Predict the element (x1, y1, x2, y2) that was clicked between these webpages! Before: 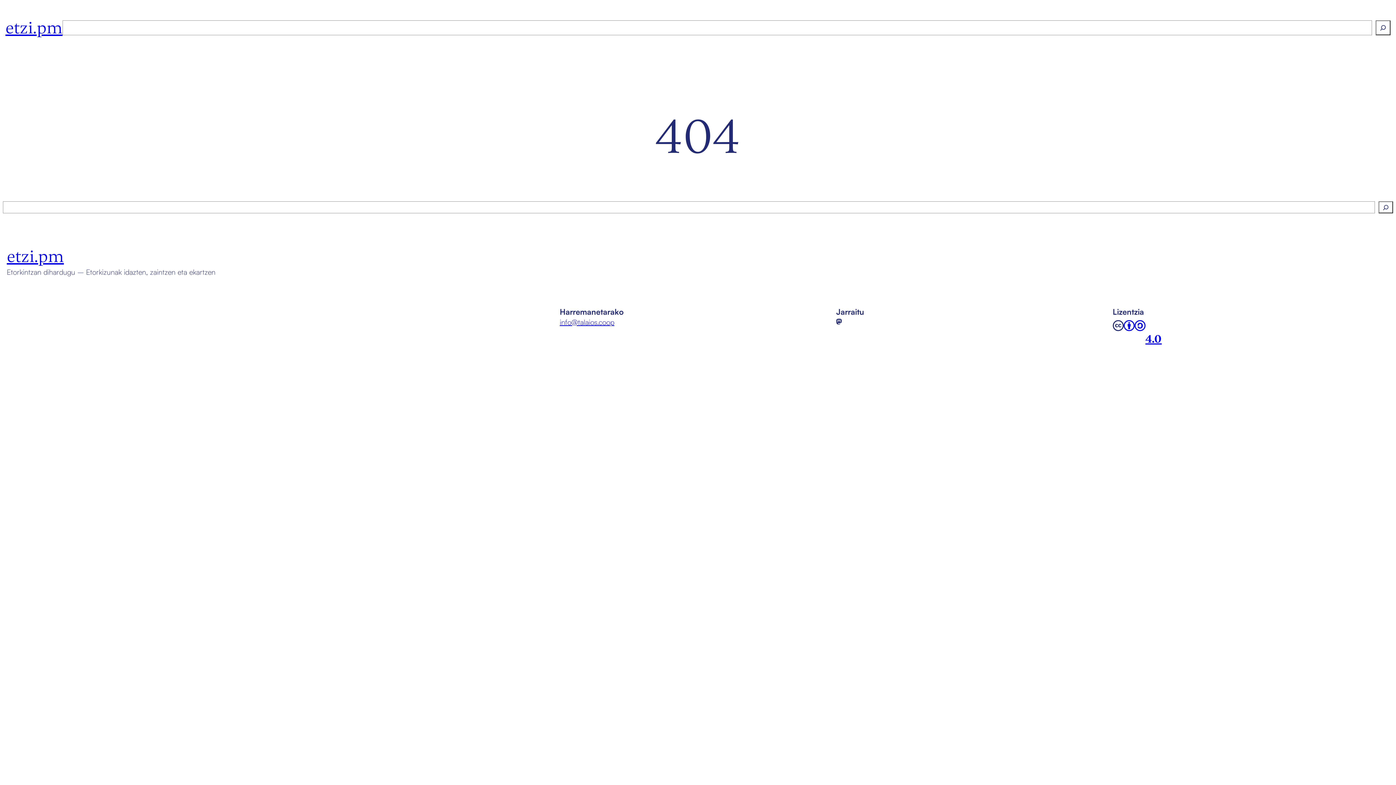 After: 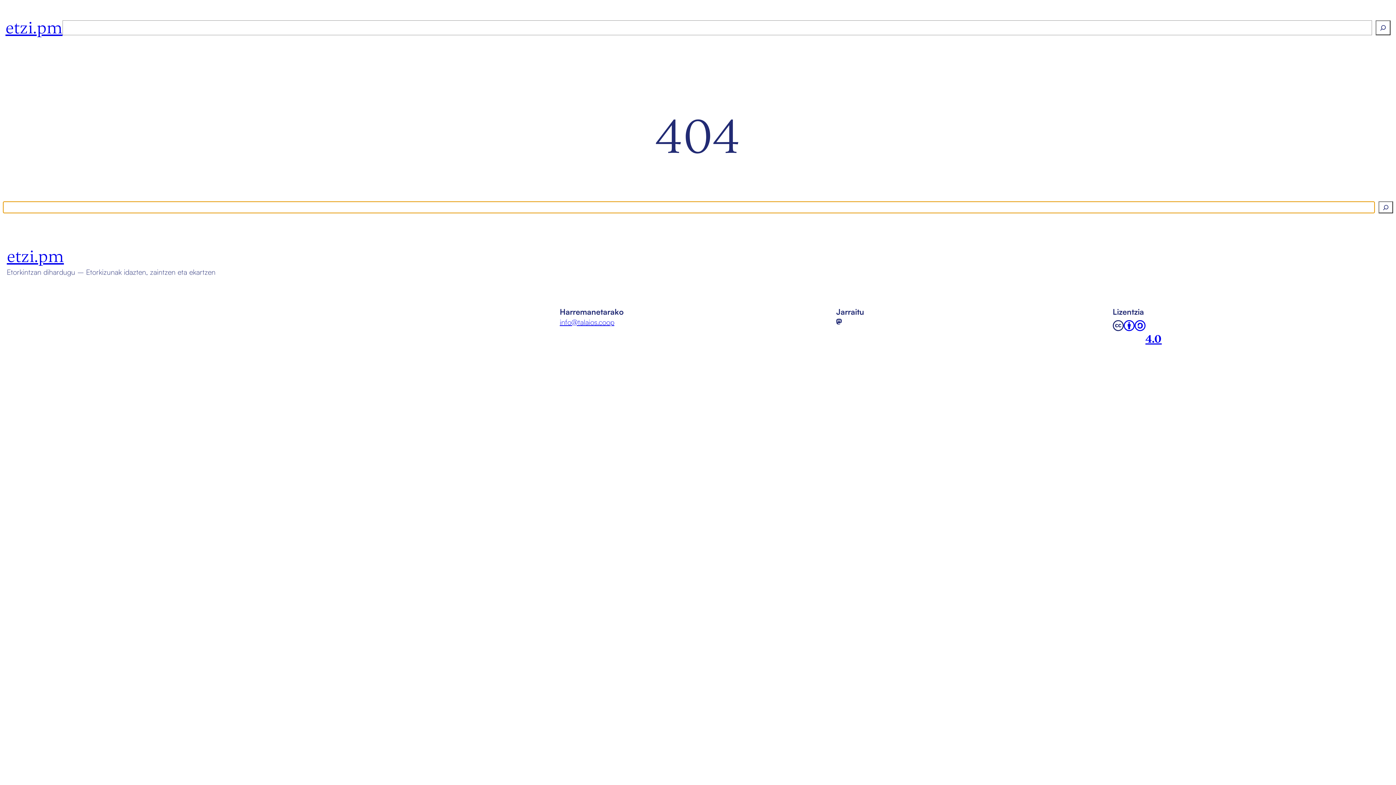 Action: bbox: (1378, 201, 1393, 213) label: Search